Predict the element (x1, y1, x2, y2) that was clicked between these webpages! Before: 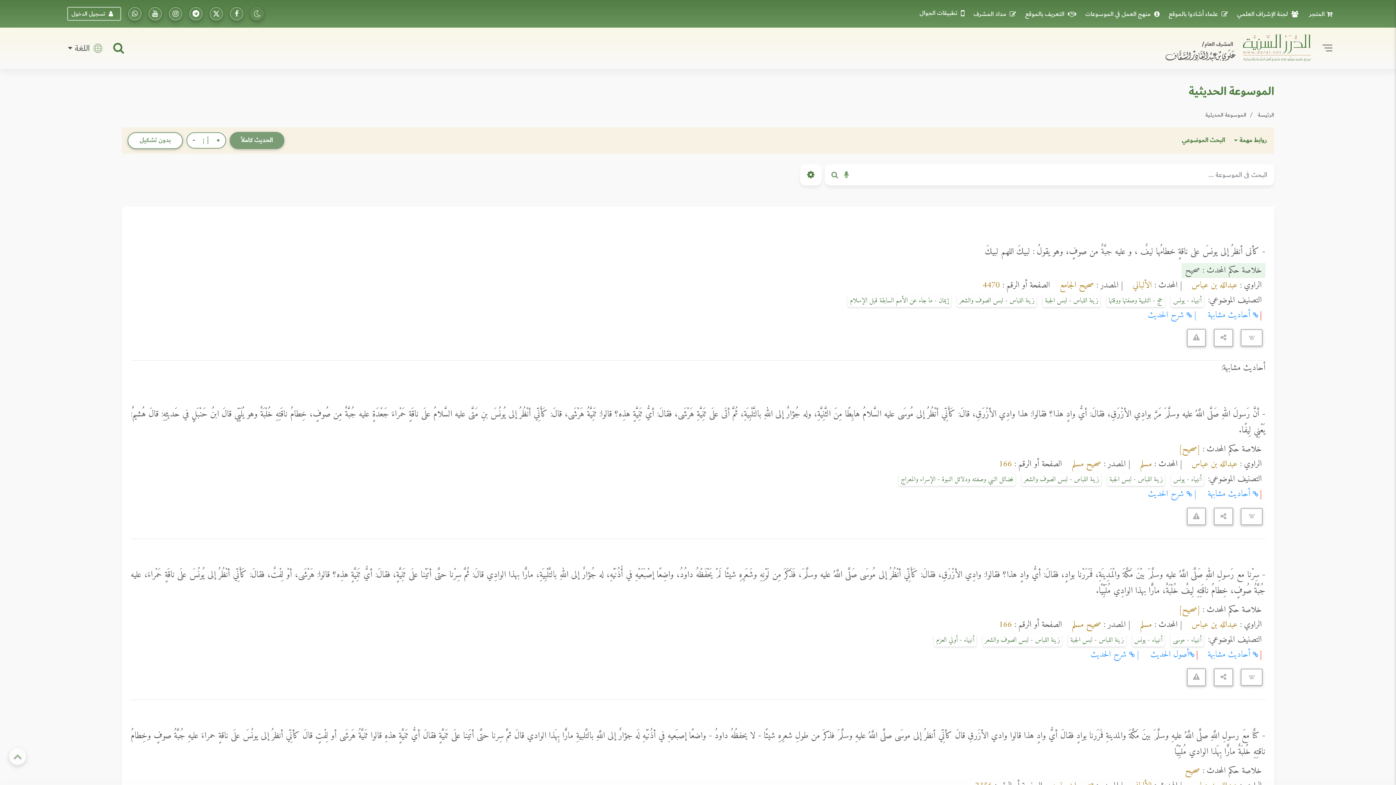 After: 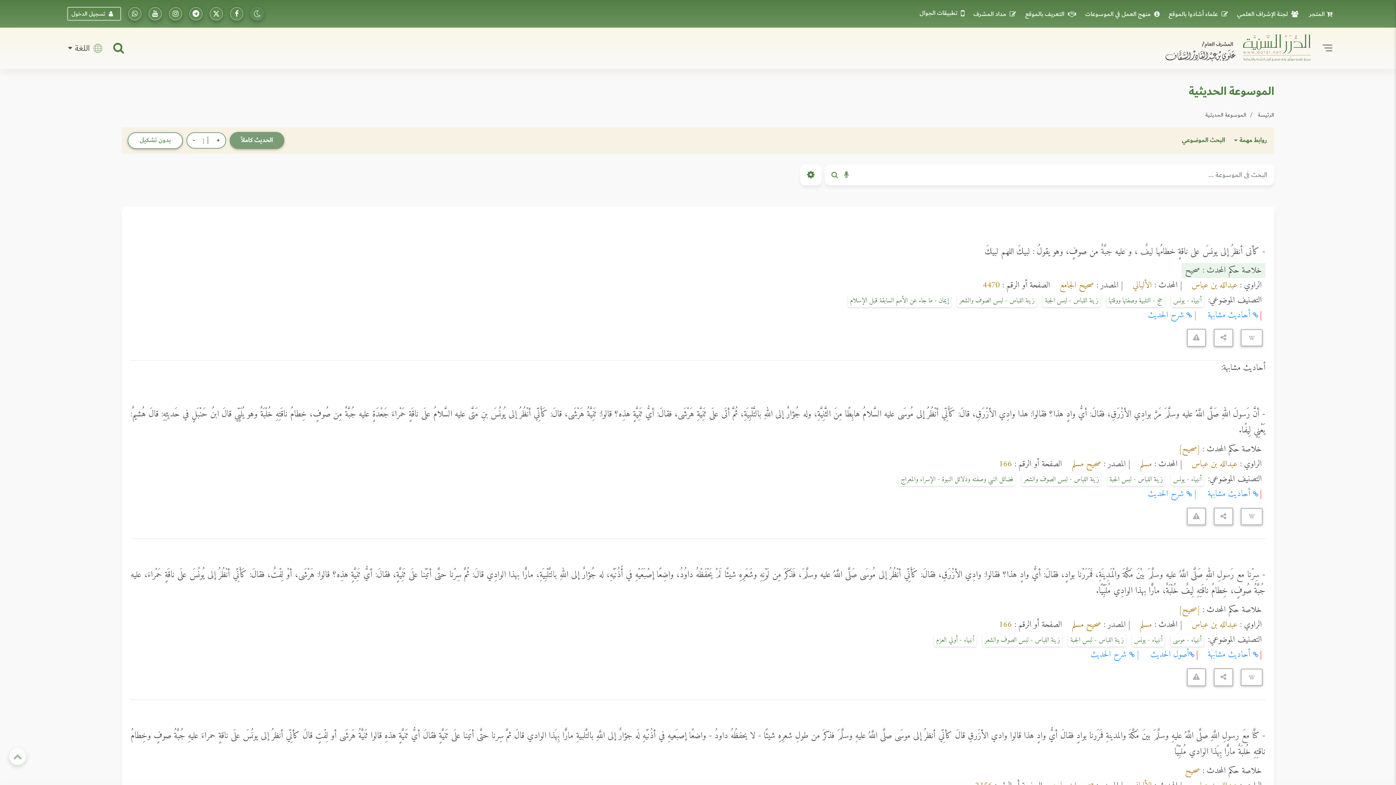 Action: bbox: (1207, 308, 1258, 323) label:  أحاديث مشابهة